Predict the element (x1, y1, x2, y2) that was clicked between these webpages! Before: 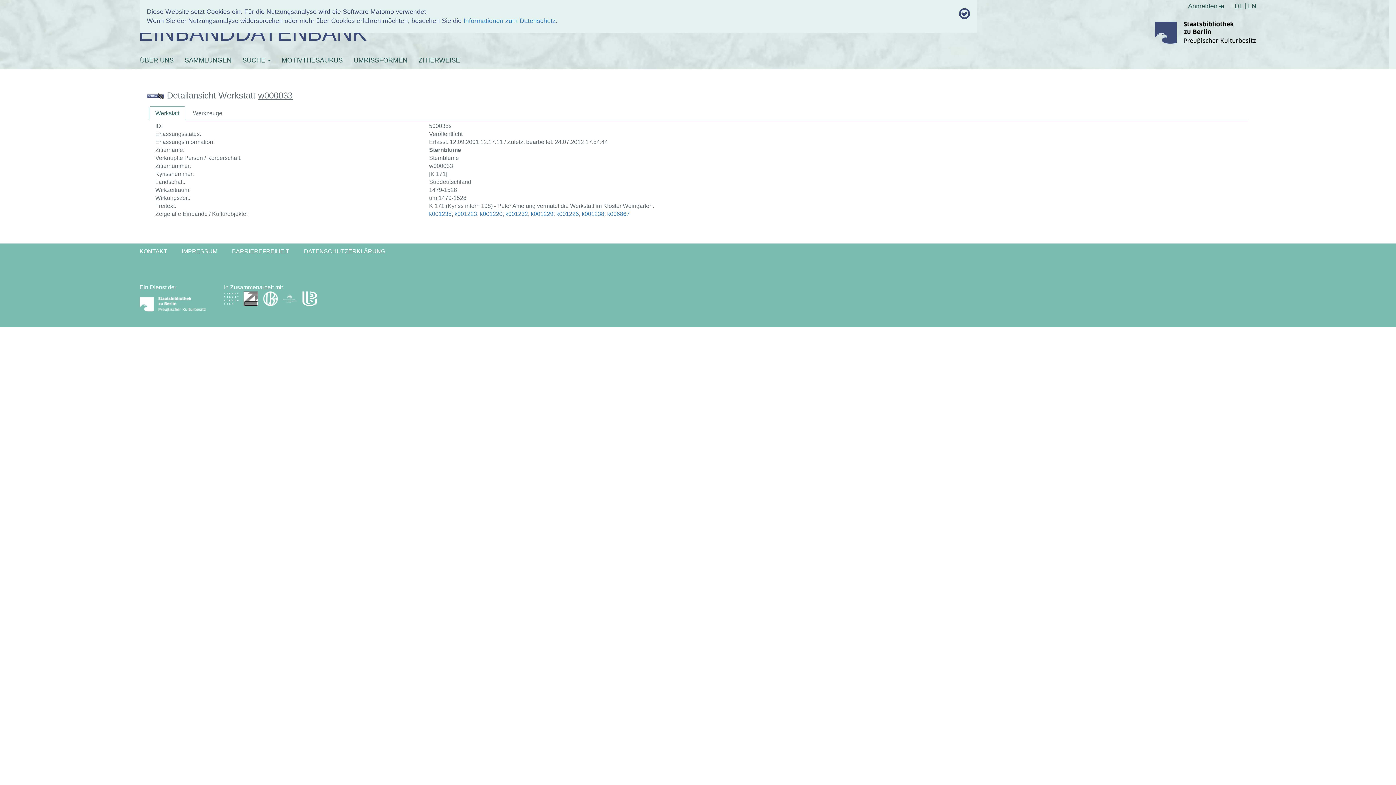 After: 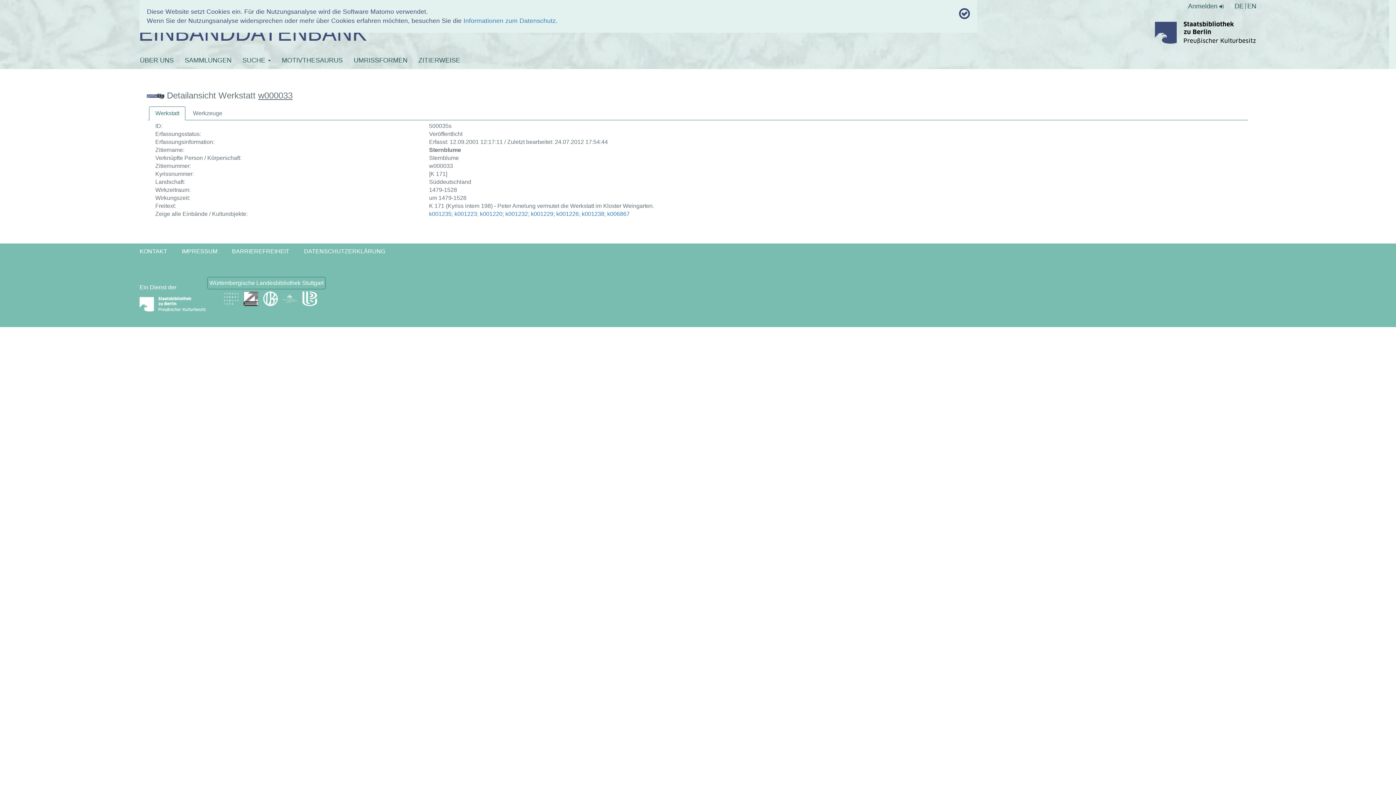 Action: bbox: (243, 295, 258, 301)